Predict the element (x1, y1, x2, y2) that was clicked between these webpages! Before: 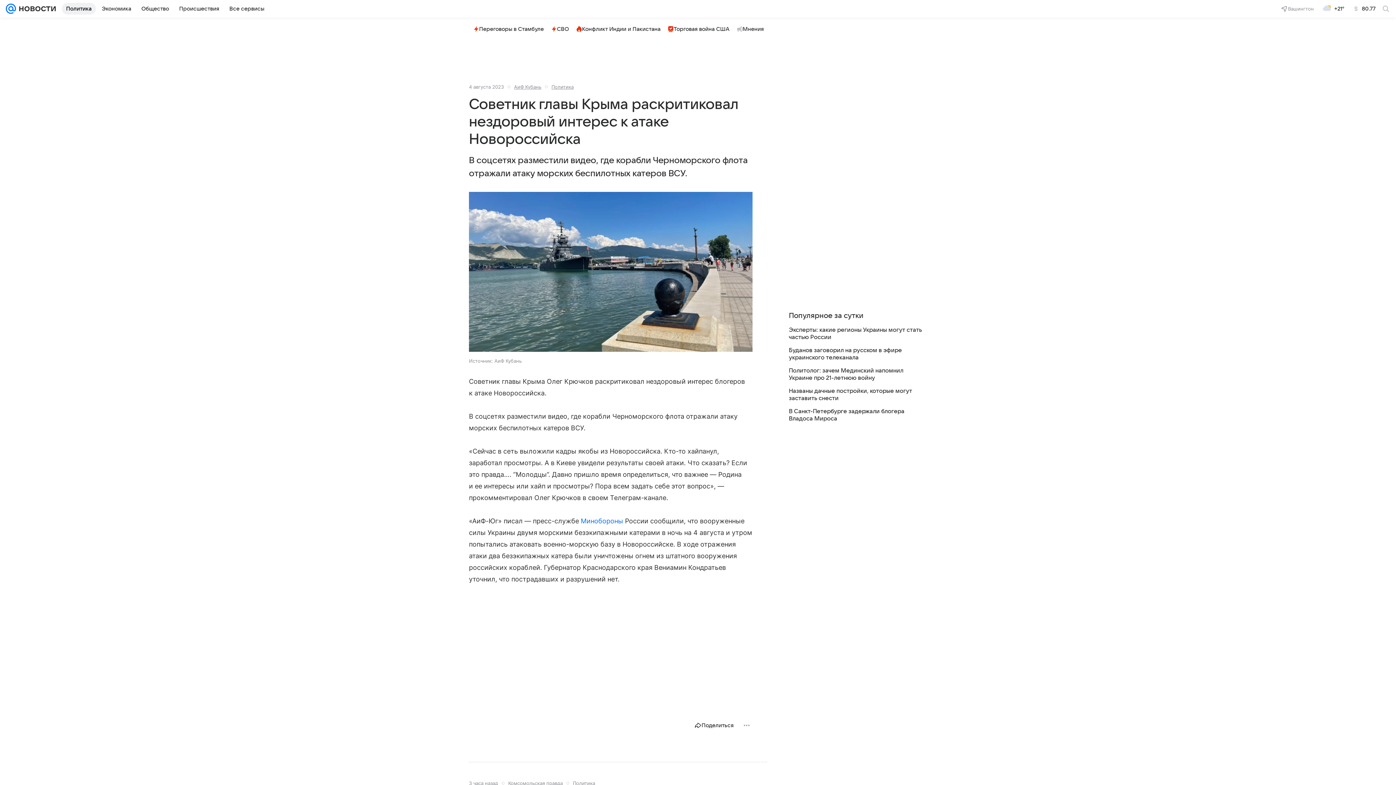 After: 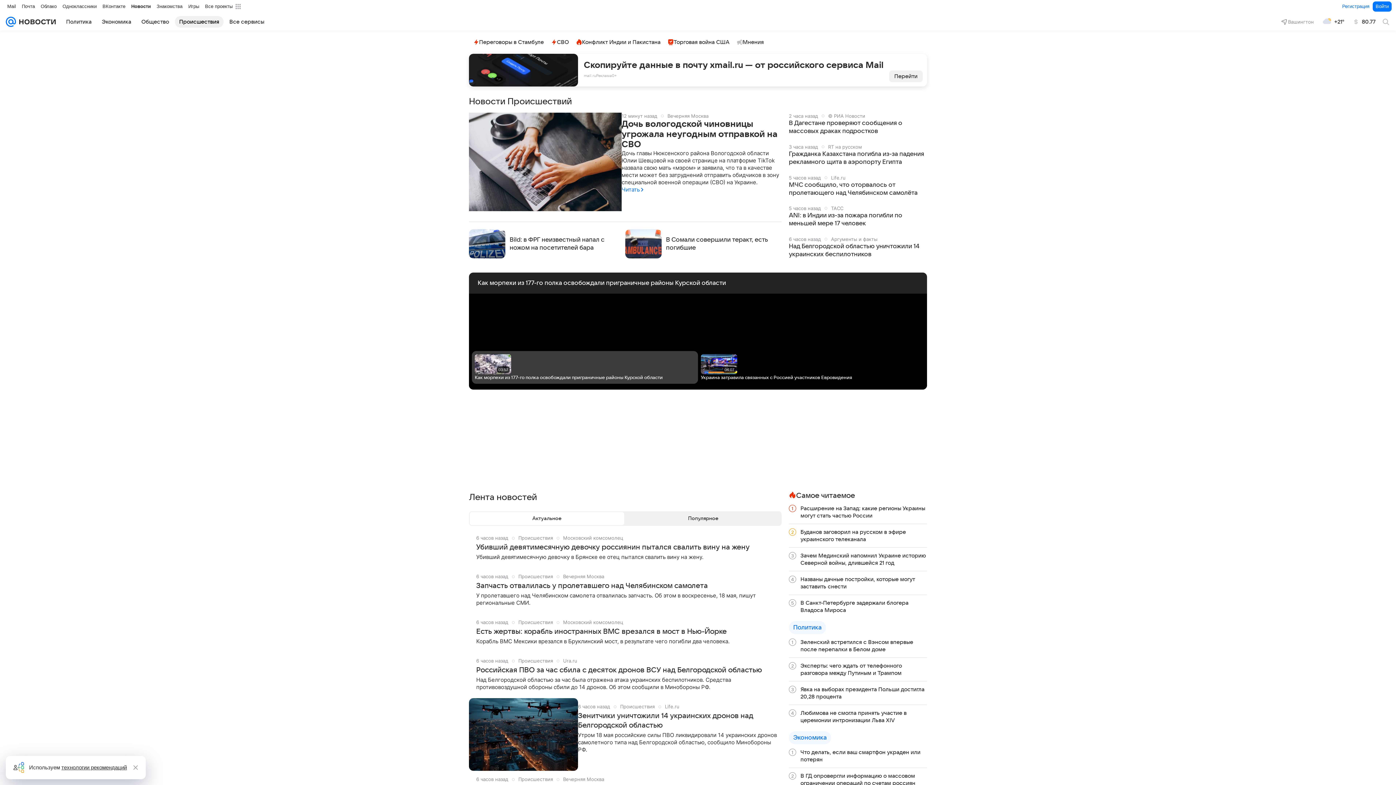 Action: label: Происшествия bbox: (174, 2, 223, 14)